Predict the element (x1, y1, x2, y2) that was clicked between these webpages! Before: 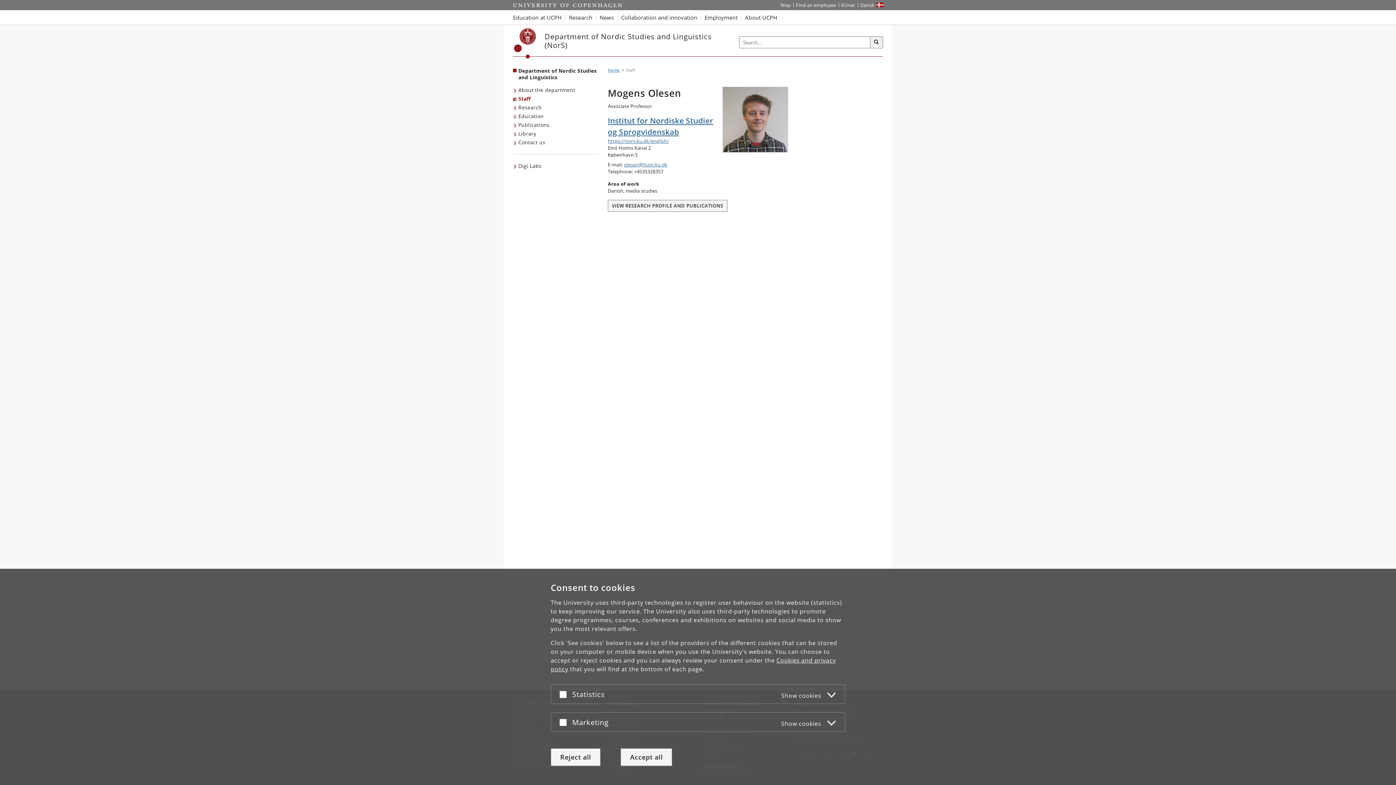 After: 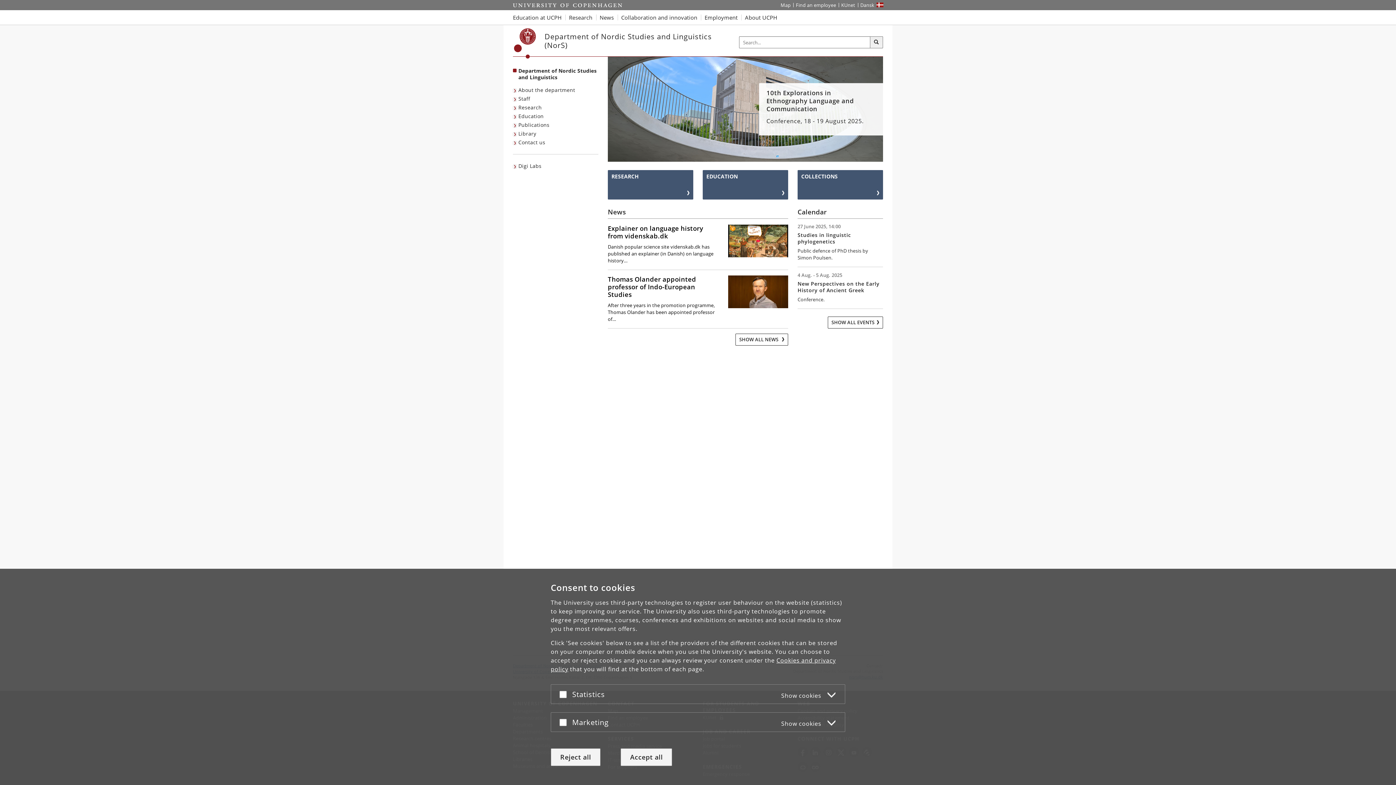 Action: bbox: (608, 115, 788, 137) label: Institut for Nordiske Studier og Sprogvidenskab